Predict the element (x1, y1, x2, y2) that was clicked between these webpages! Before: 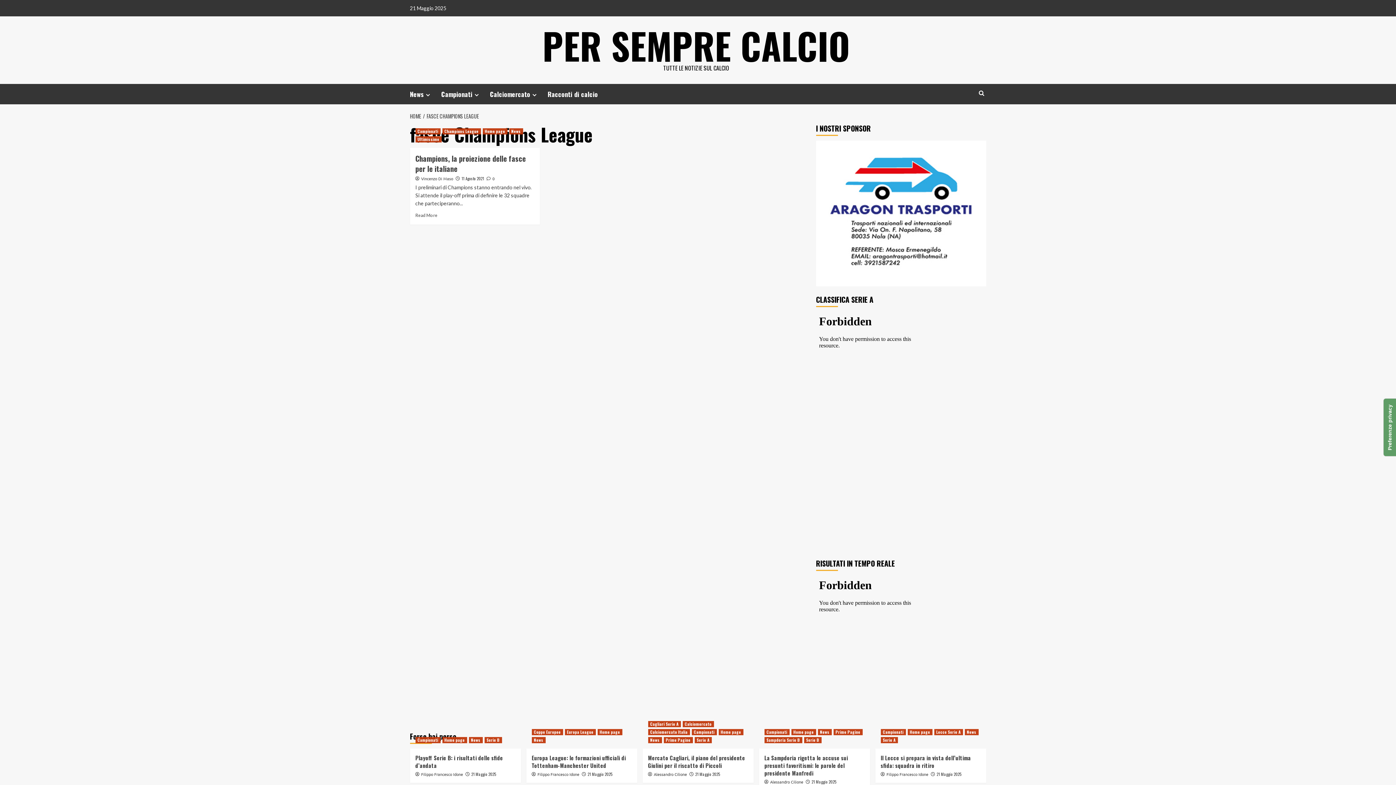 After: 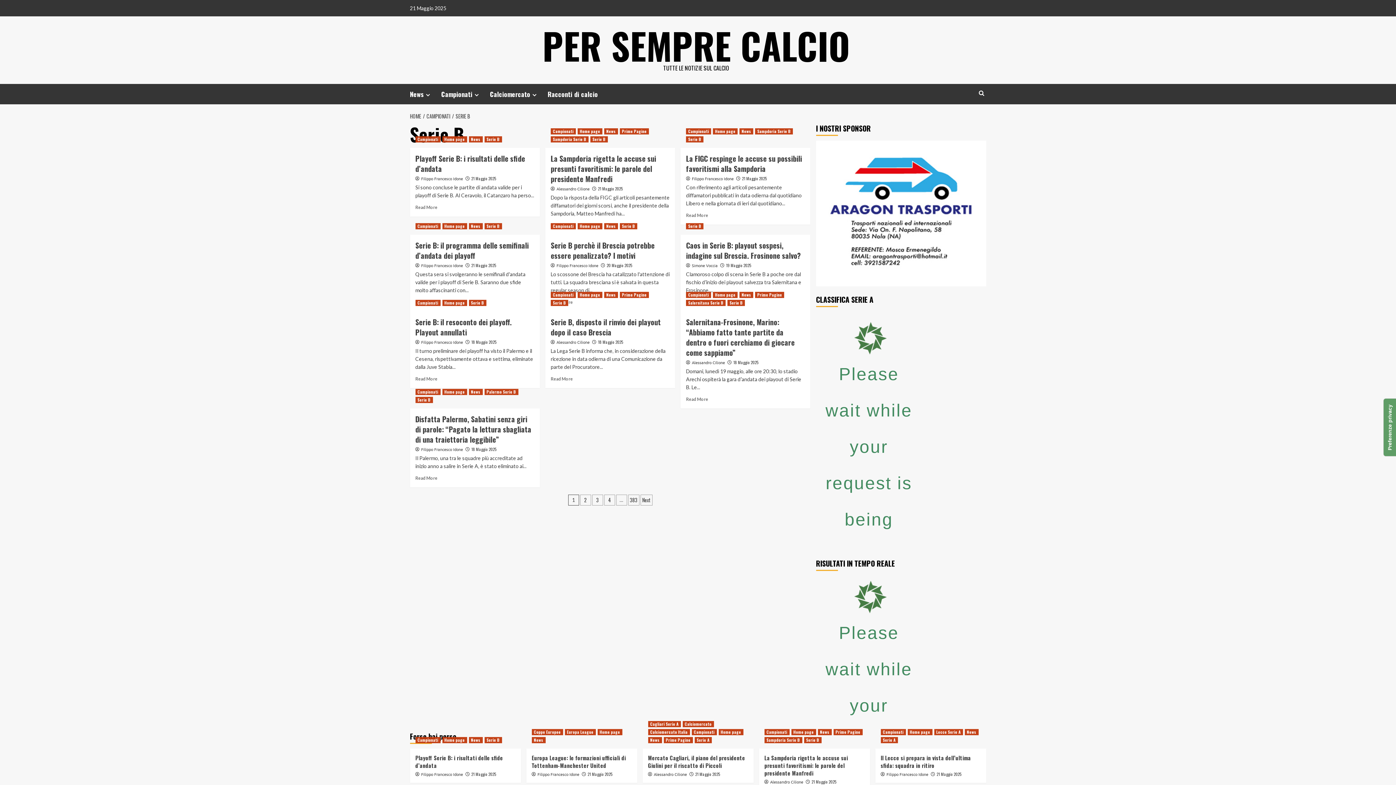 Action: bbox: (804, 737, 821, 743) label: View all posts in Serie B